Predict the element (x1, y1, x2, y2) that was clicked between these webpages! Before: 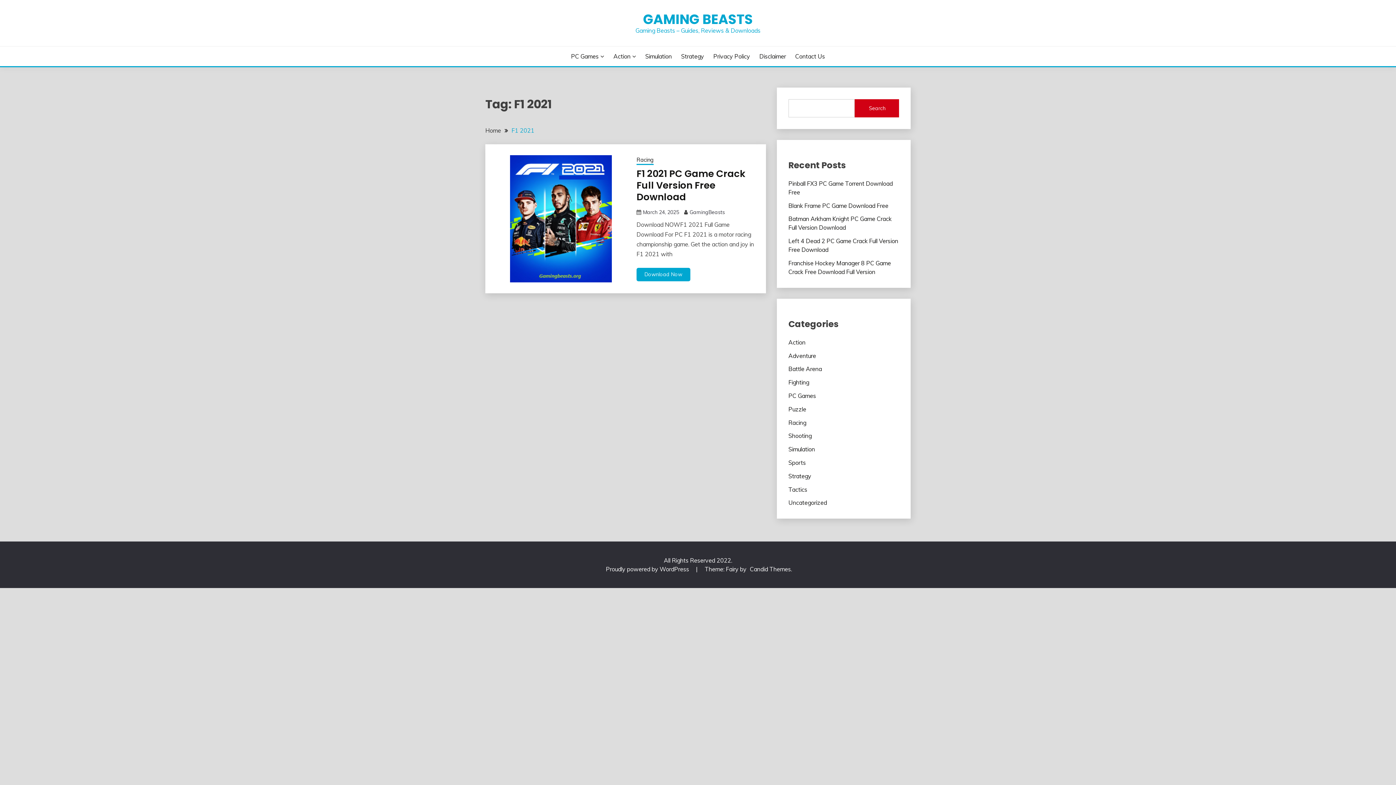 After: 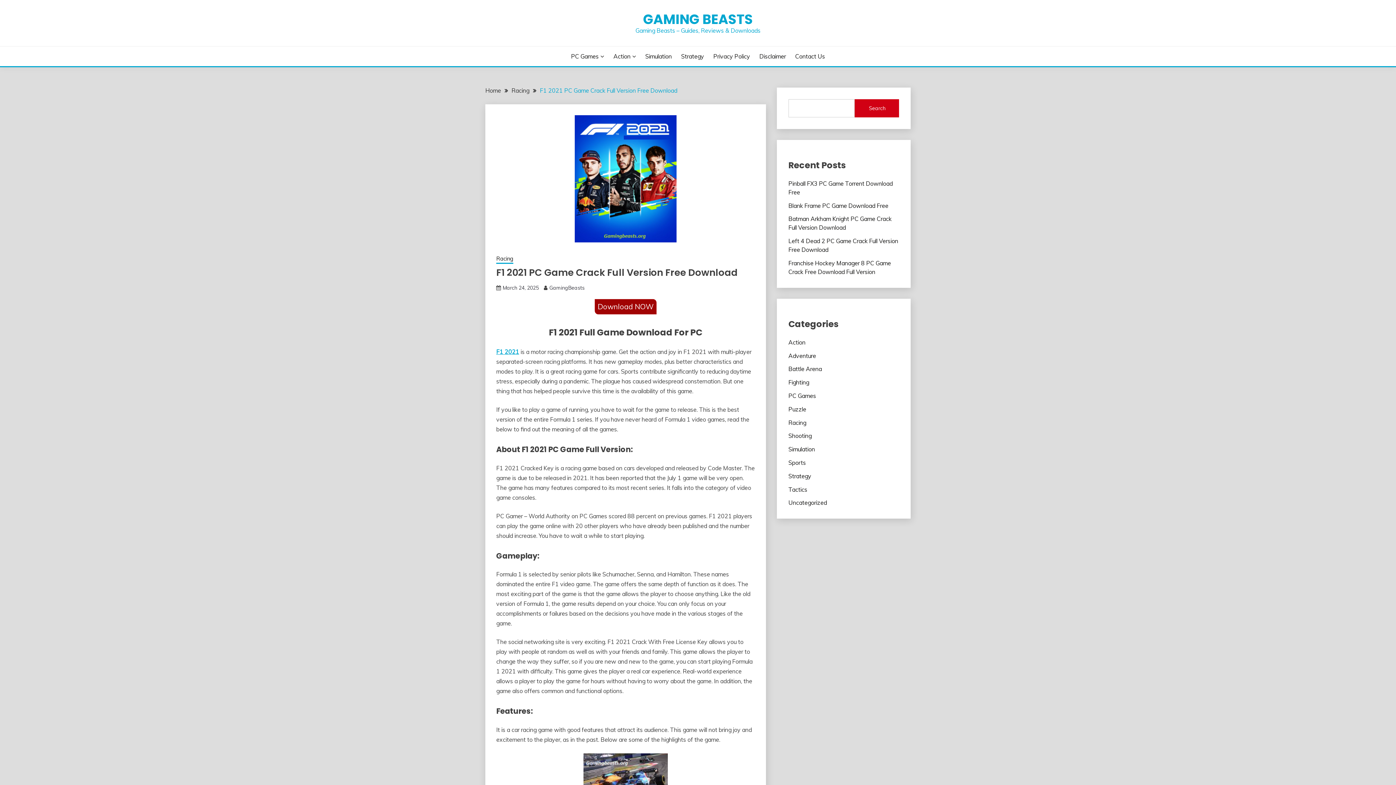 Action: bbox: (496, 155, 625, 282)